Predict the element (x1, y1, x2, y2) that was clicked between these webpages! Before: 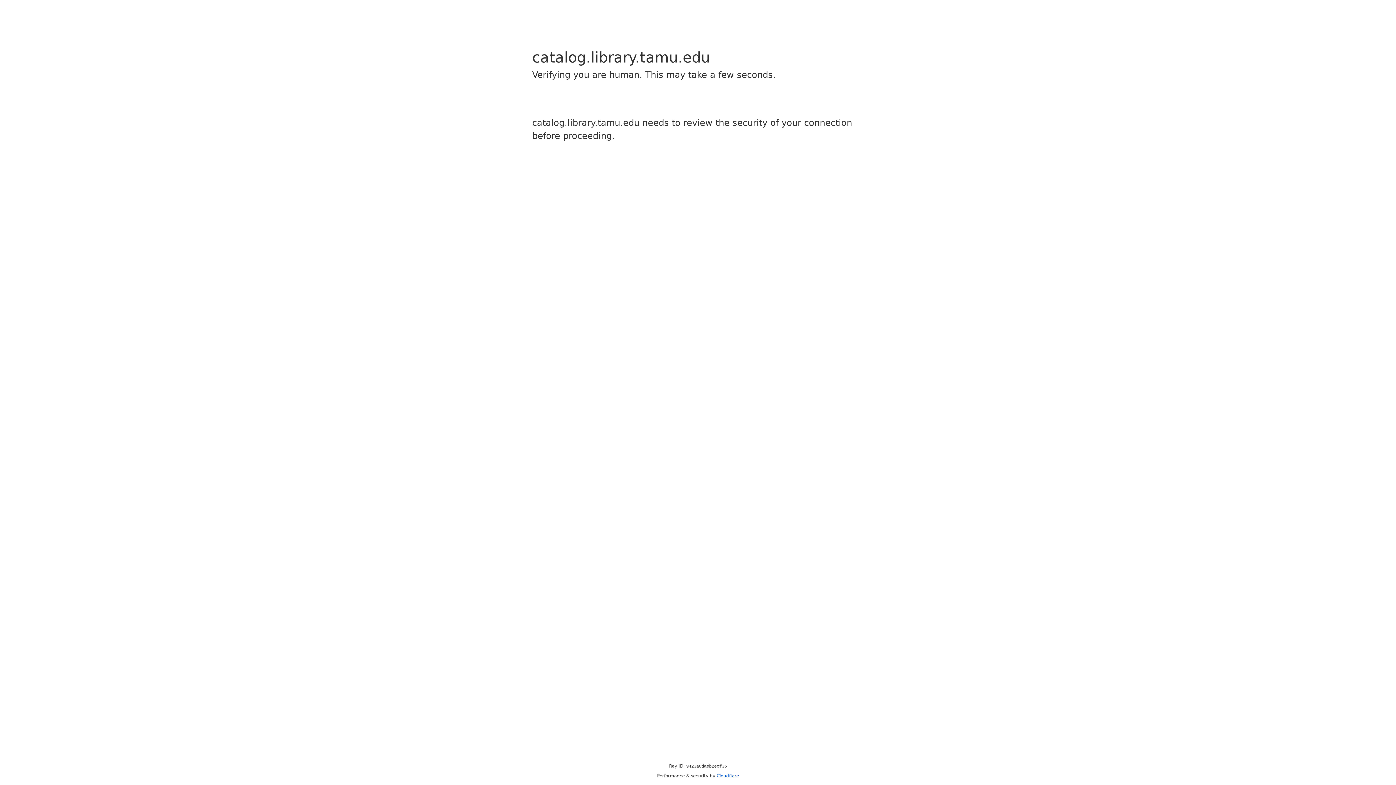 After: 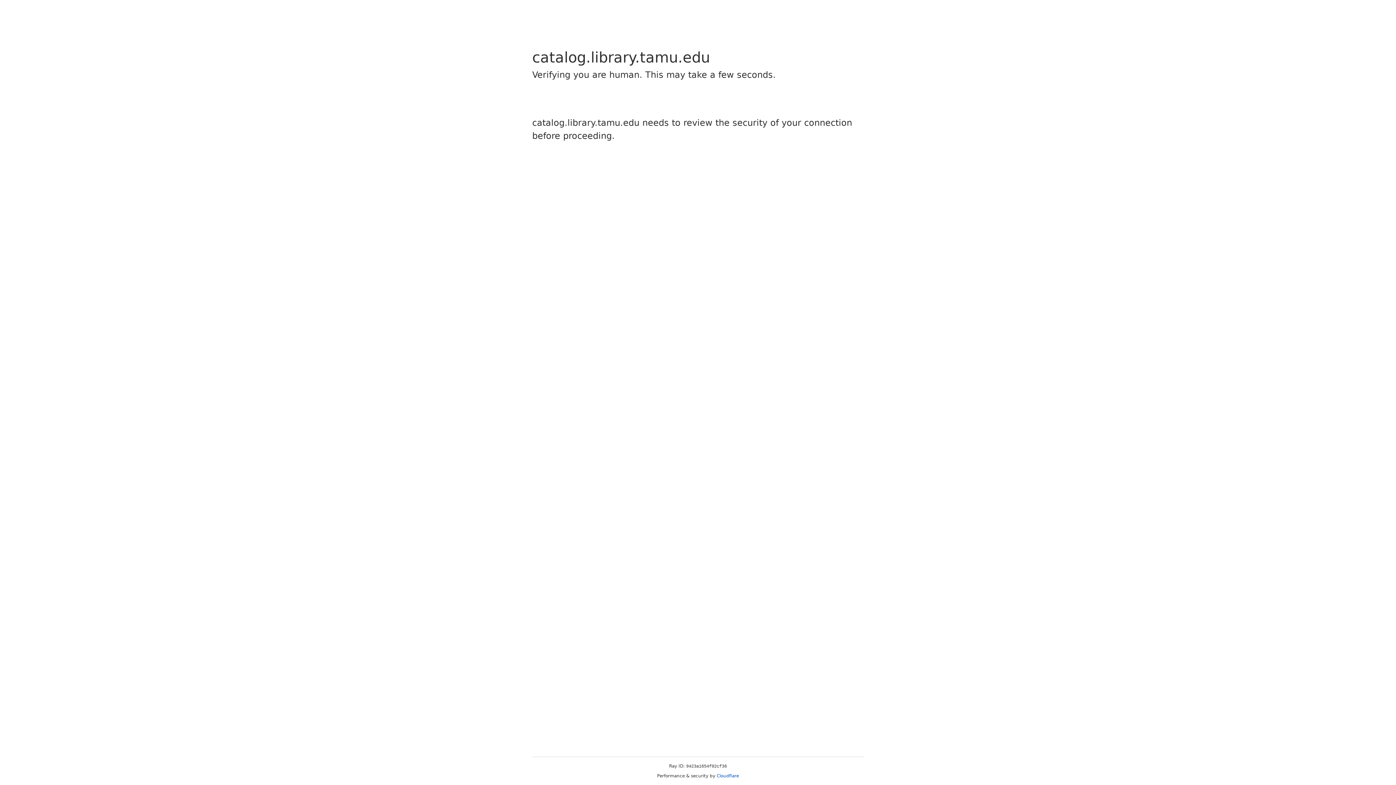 Action: label: Cloudflare bbox: (716, 773, 739, 778)